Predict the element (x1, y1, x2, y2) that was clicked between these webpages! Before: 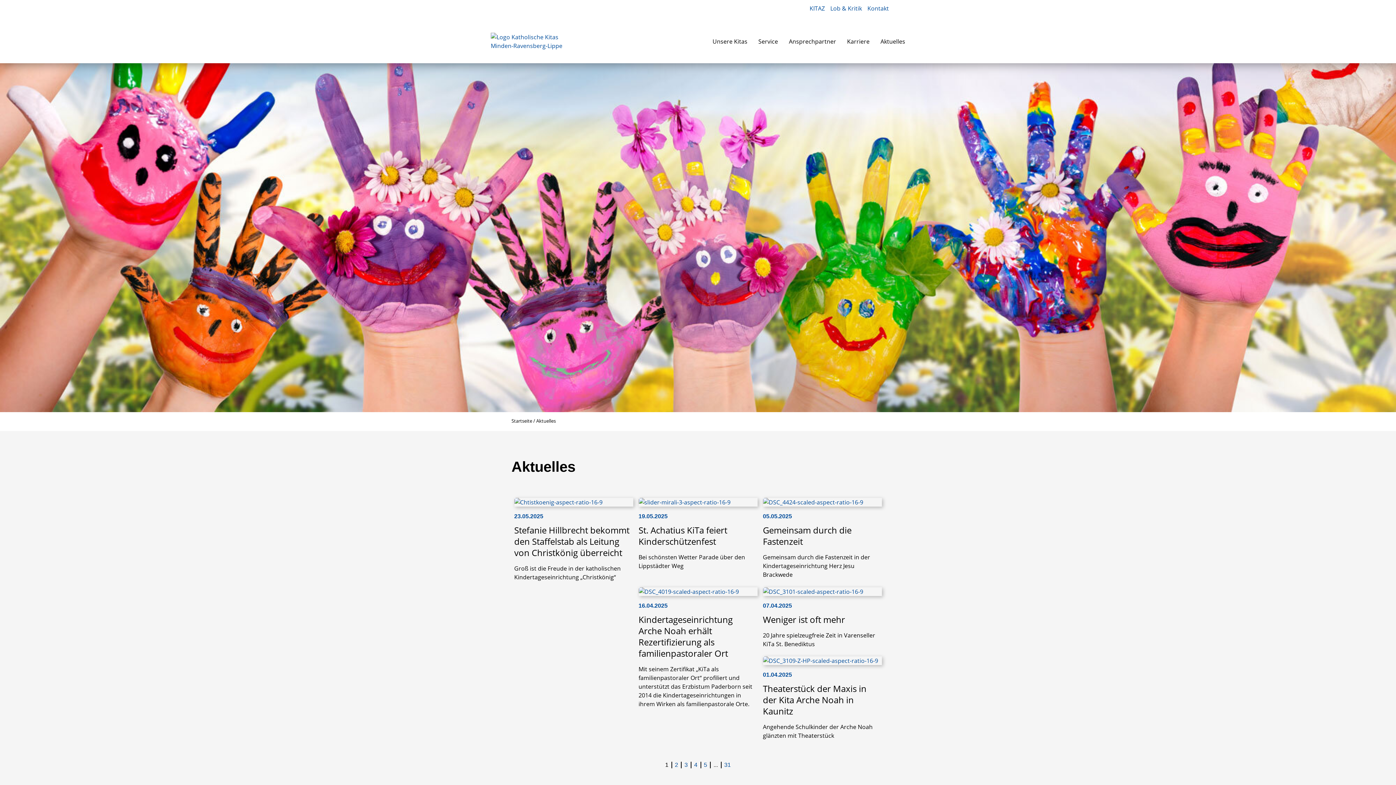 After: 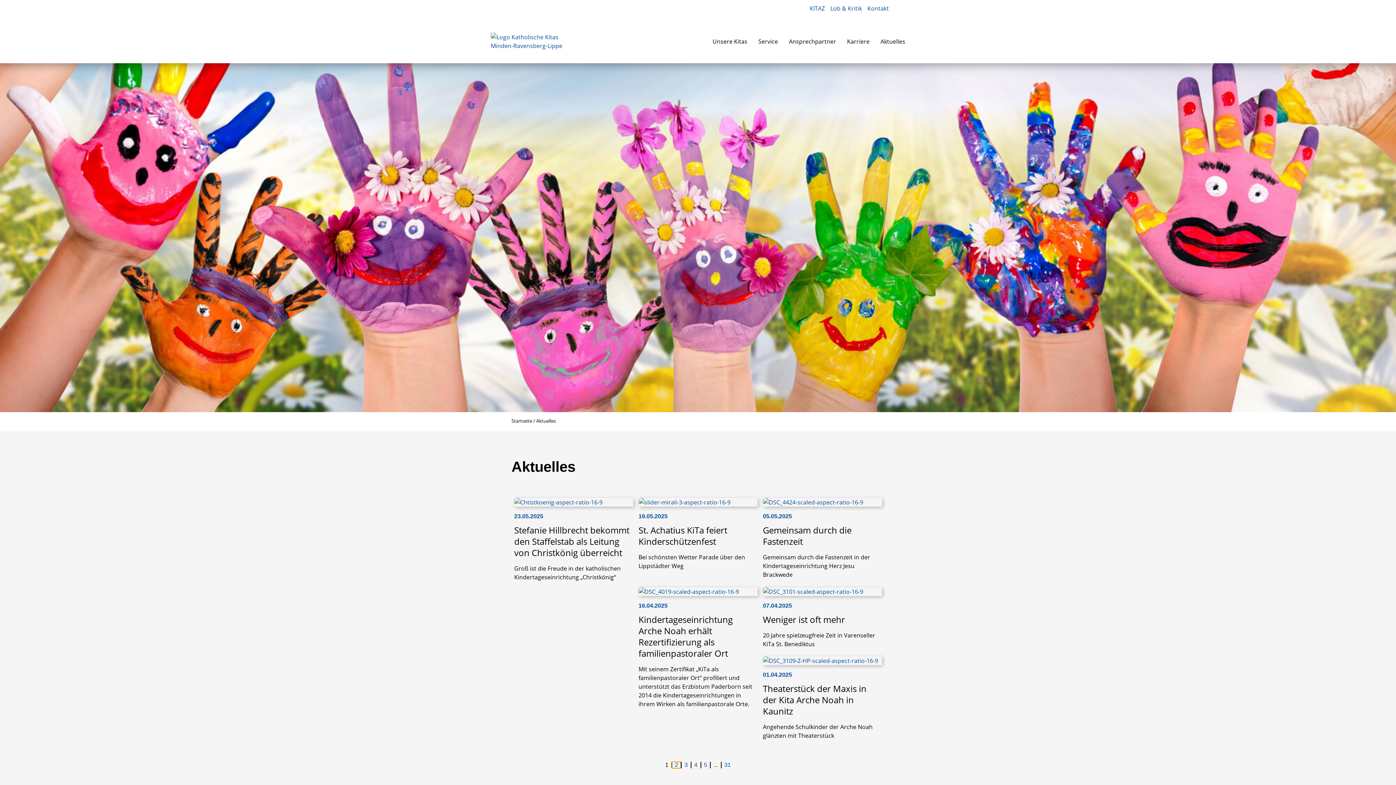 Action: label: 2 bbox: (671, 762, 681, 768)